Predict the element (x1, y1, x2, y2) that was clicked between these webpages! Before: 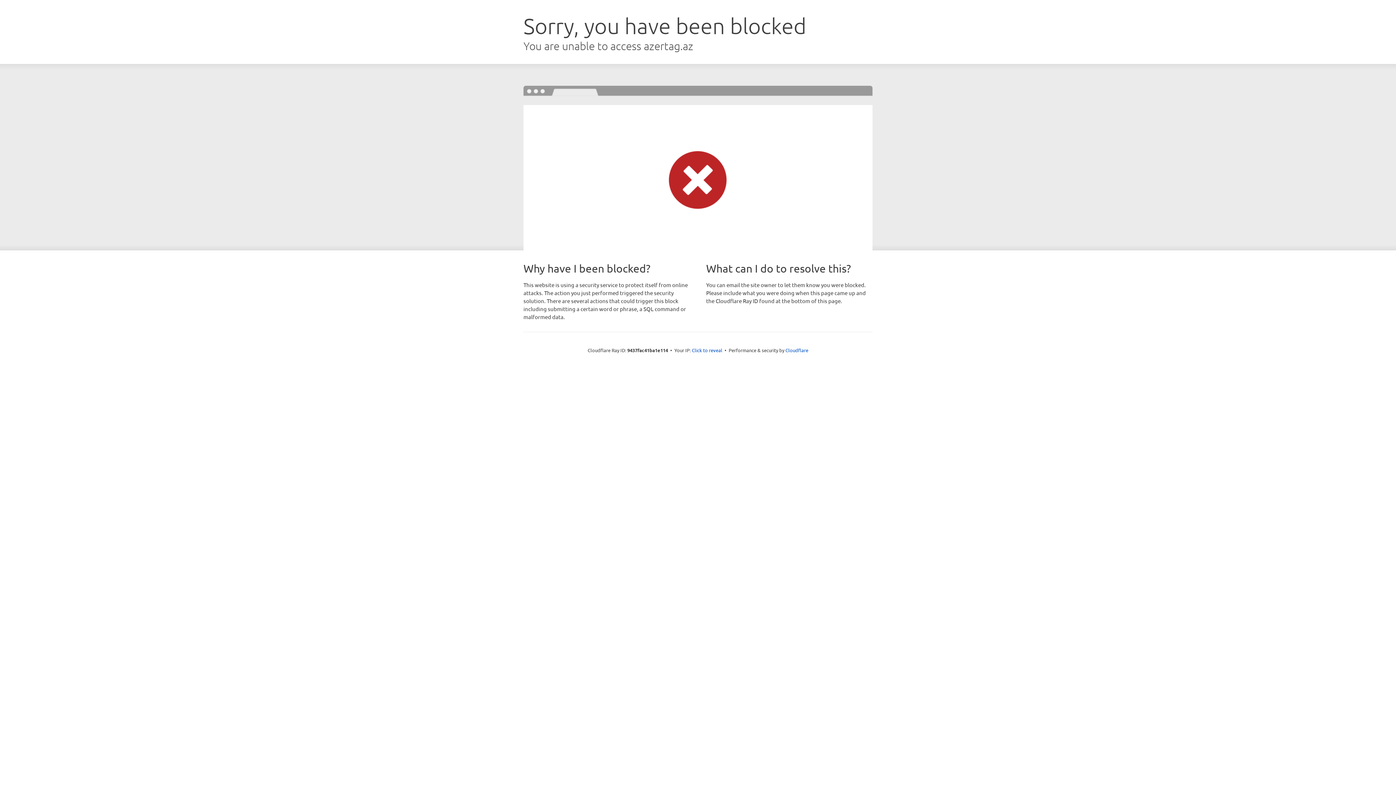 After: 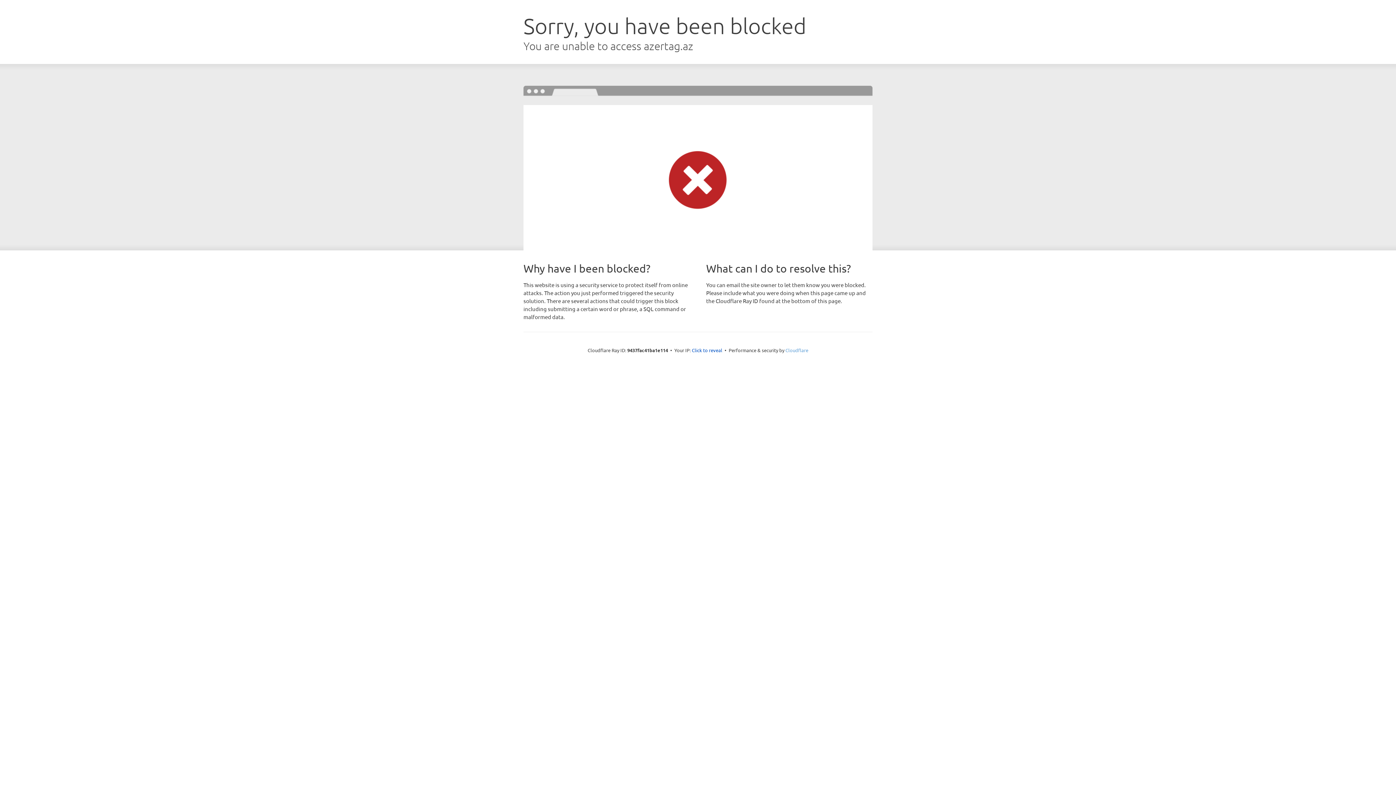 Action: bbox: (785, 347, 808, 353) label: Cloudflare